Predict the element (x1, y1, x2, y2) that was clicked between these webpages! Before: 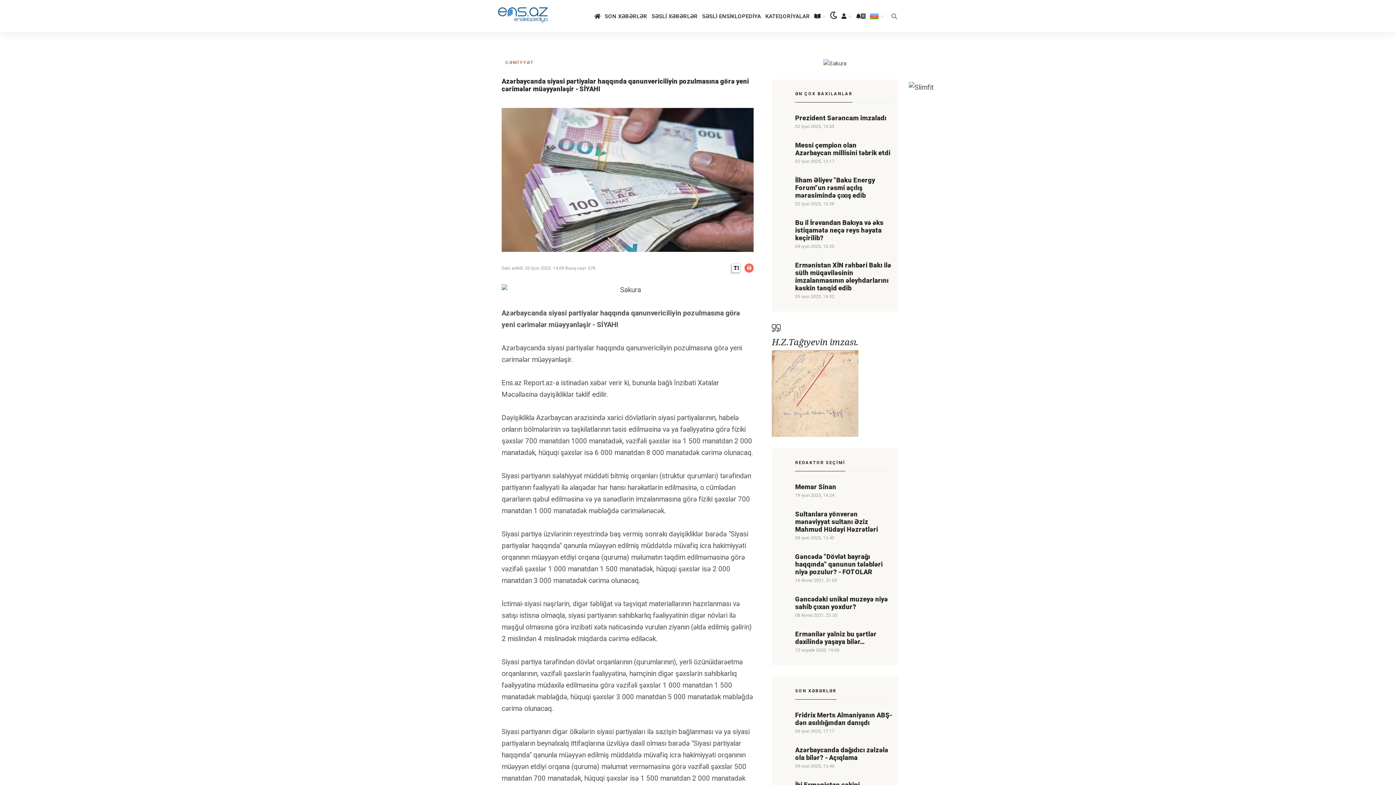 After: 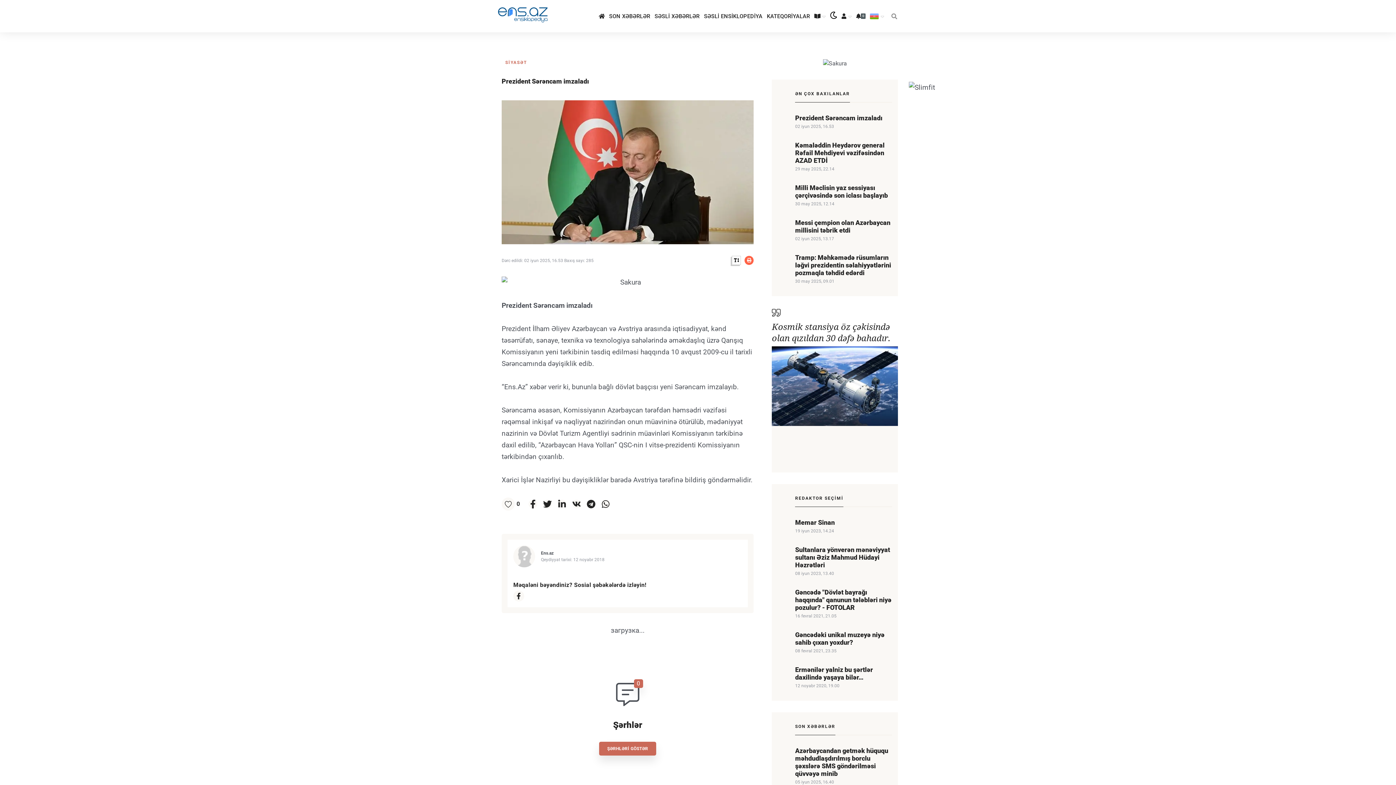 Action: bbox: (795, 114, 886, 121) label: Prezident Sərəncam imzaladı